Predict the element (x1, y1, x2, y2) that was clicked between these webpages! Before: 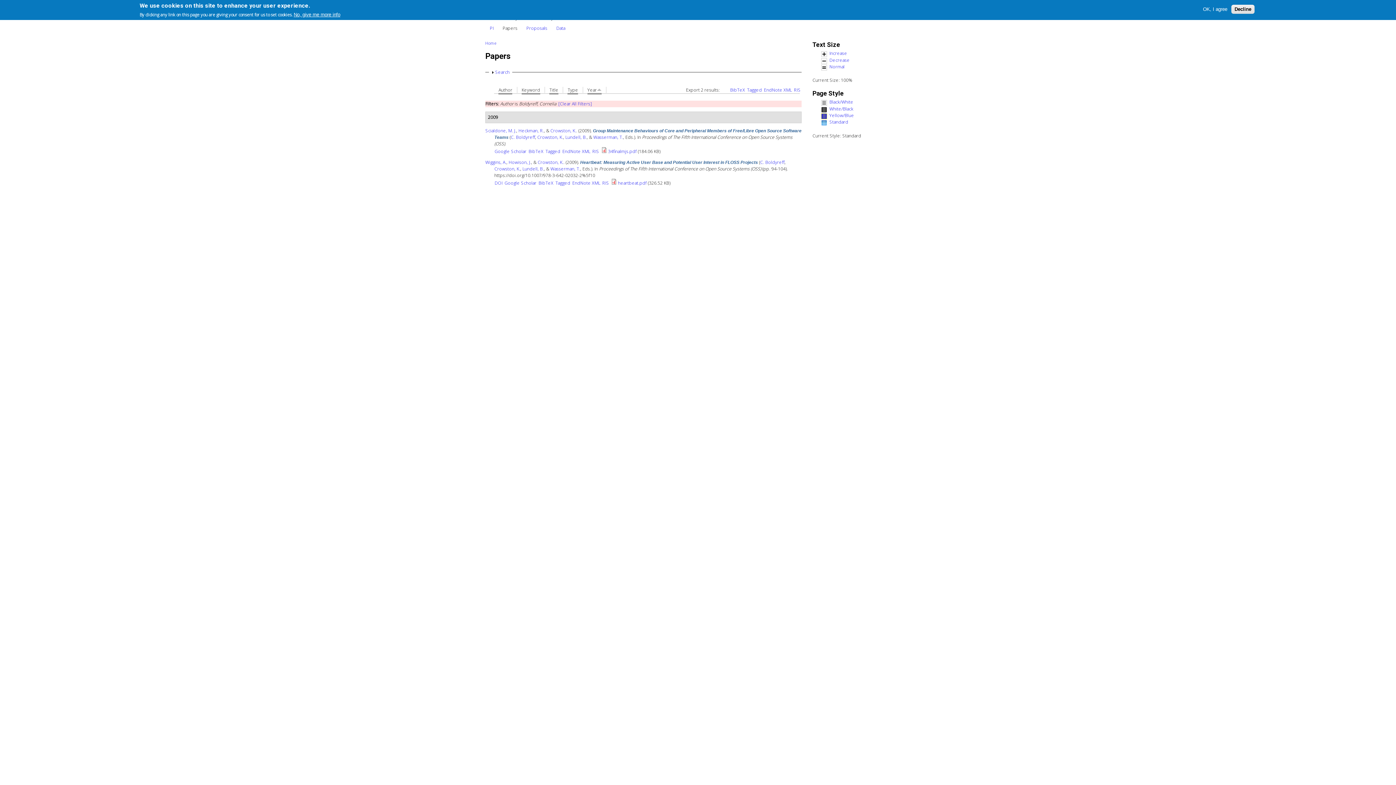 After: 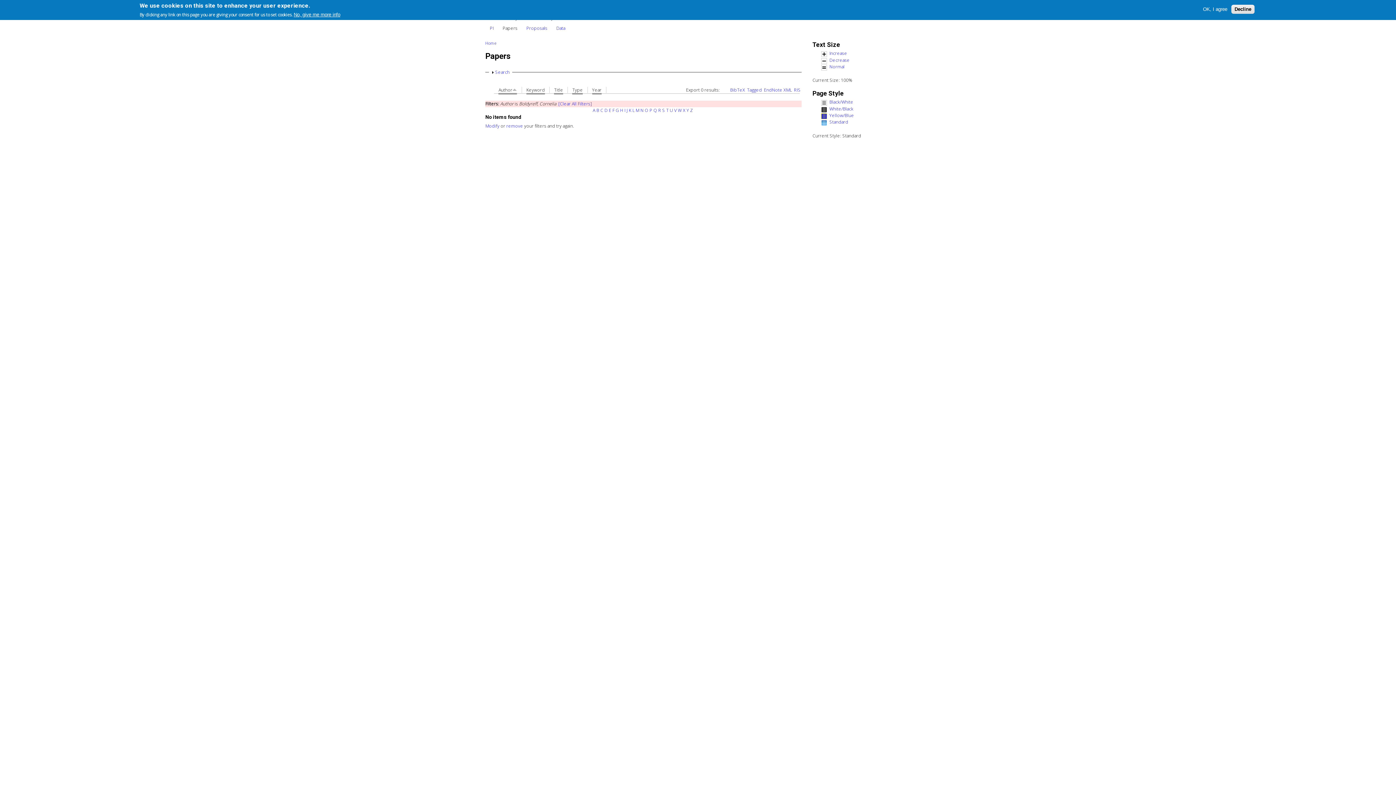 Action: bbox: (498, 87, 512, 94) label: Author